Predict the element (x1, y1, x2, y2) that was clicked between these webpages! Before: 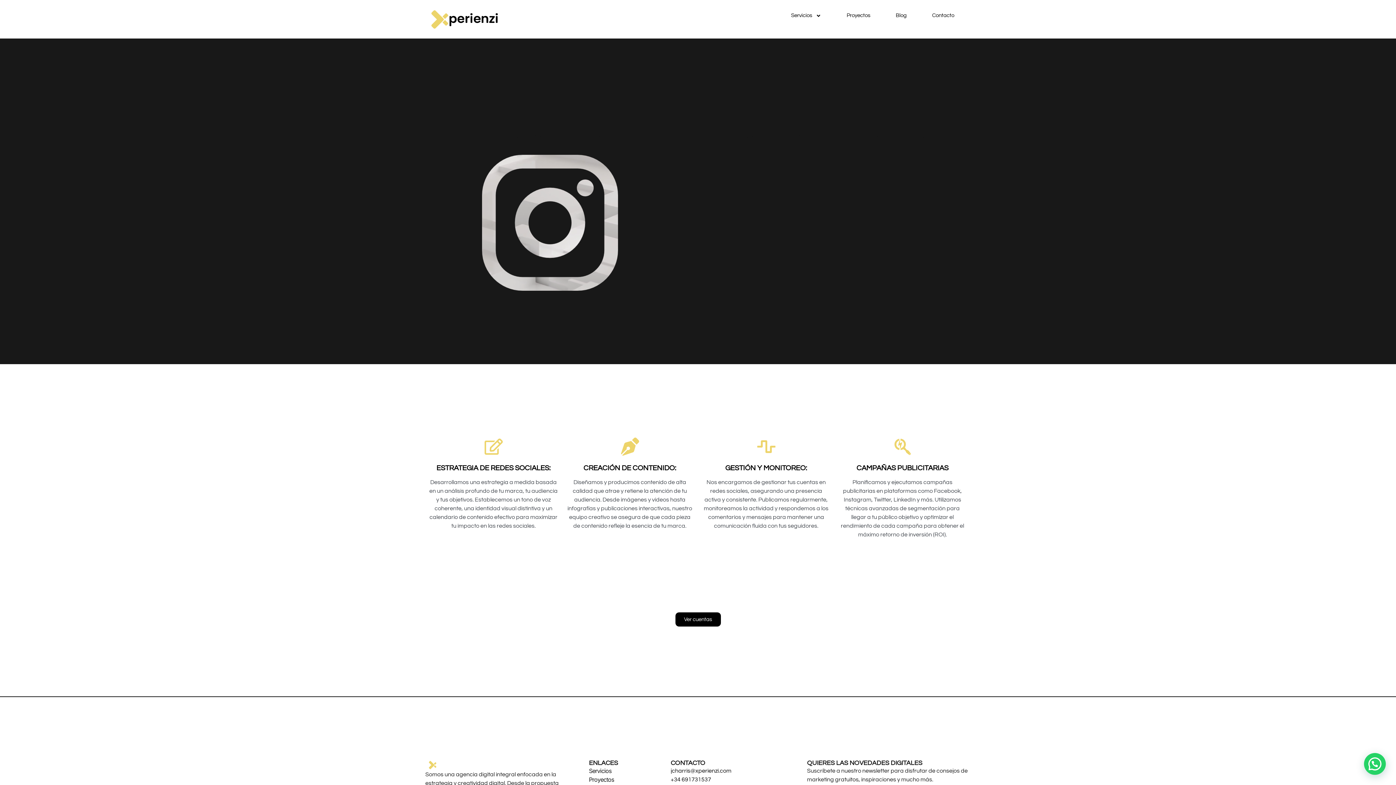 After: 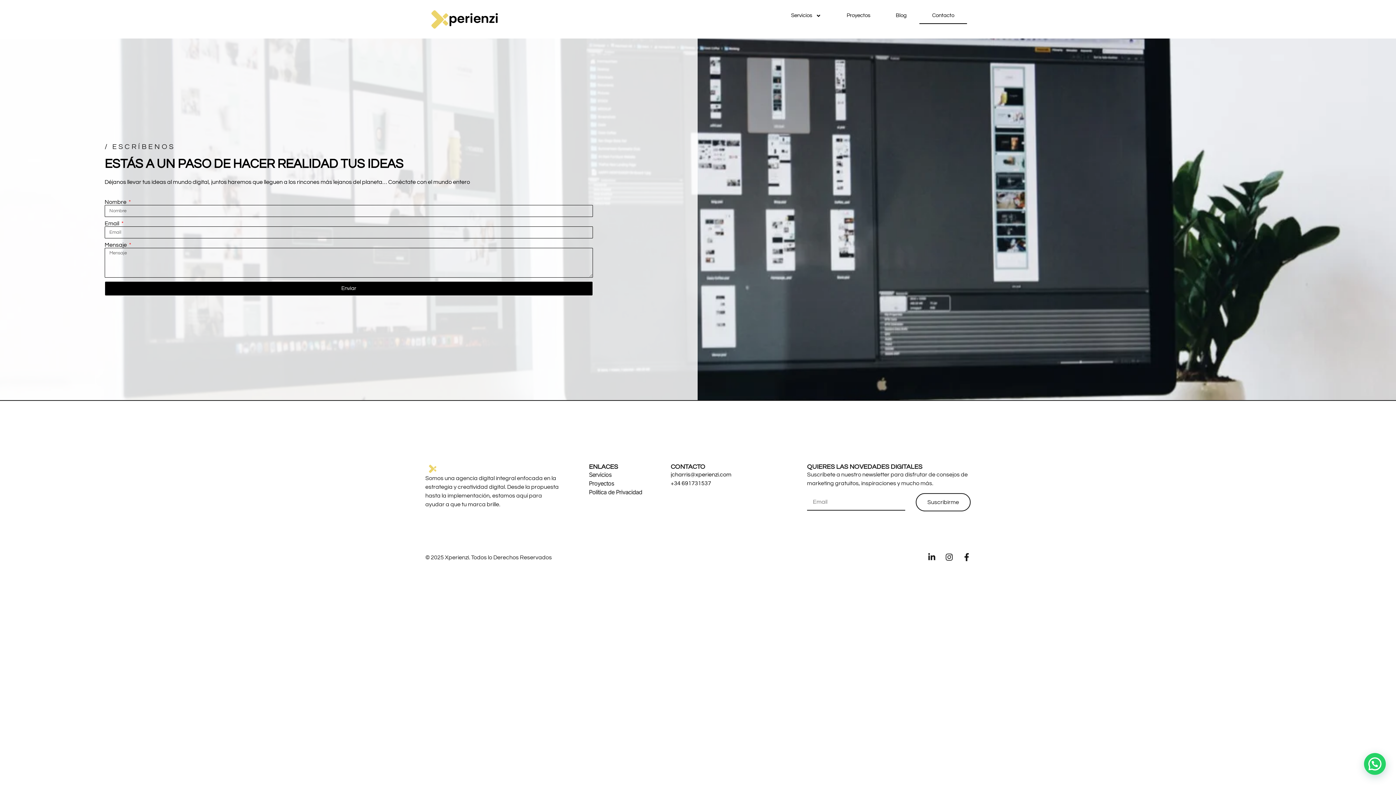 Action: label: Contacto bbox: (919, 7, 967, 24)